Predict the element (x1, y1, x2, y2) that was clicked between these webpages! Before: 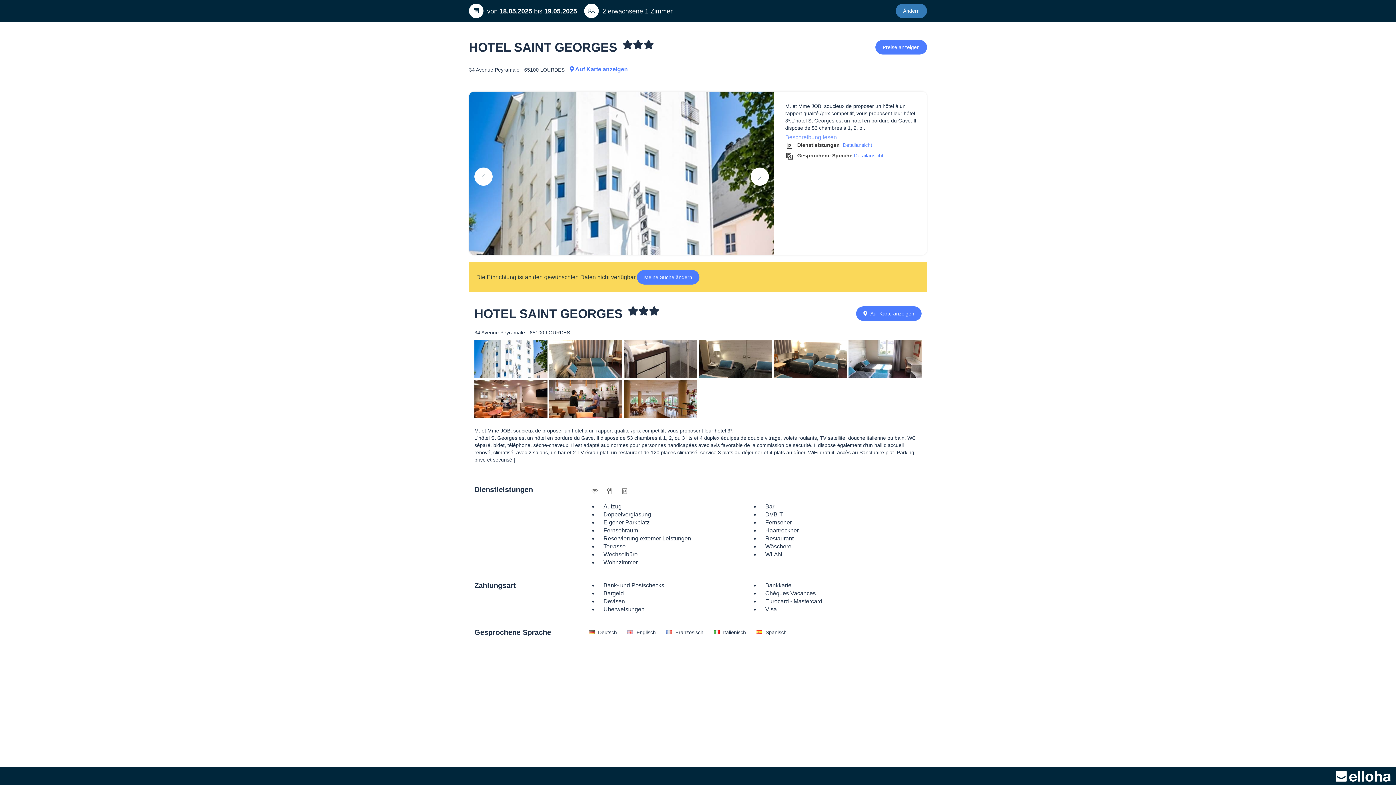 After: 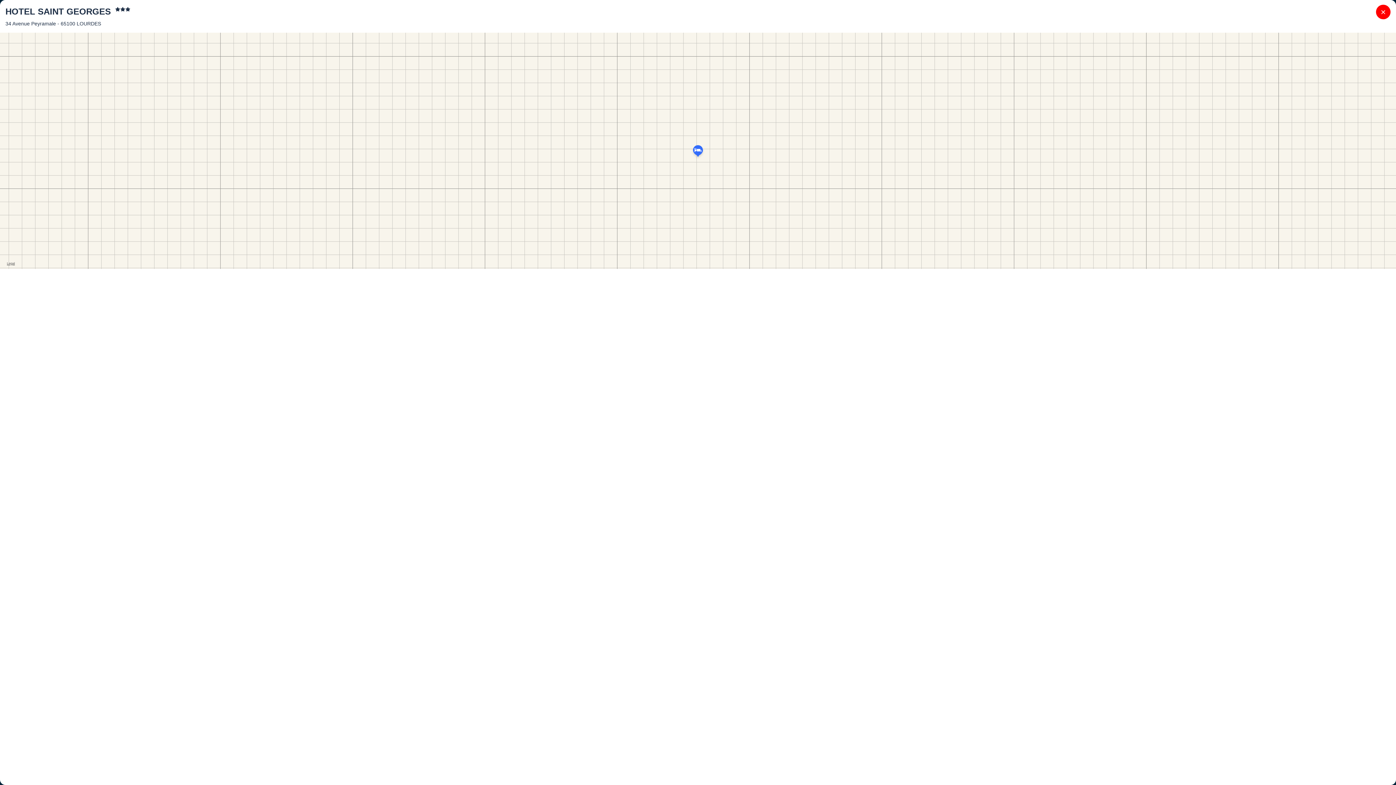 Action: label:  Auf Karte anzeigen bbox: (569, 65, 628, 73)